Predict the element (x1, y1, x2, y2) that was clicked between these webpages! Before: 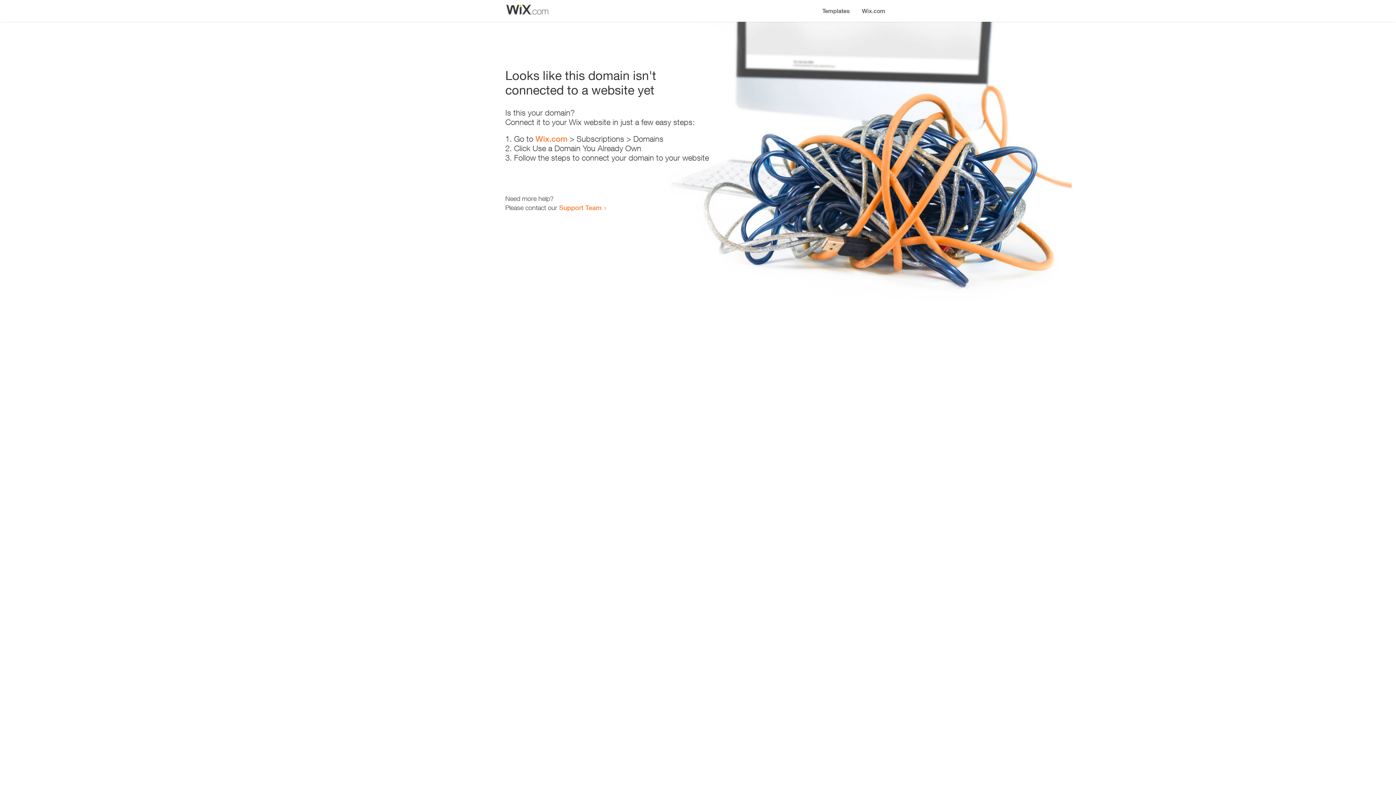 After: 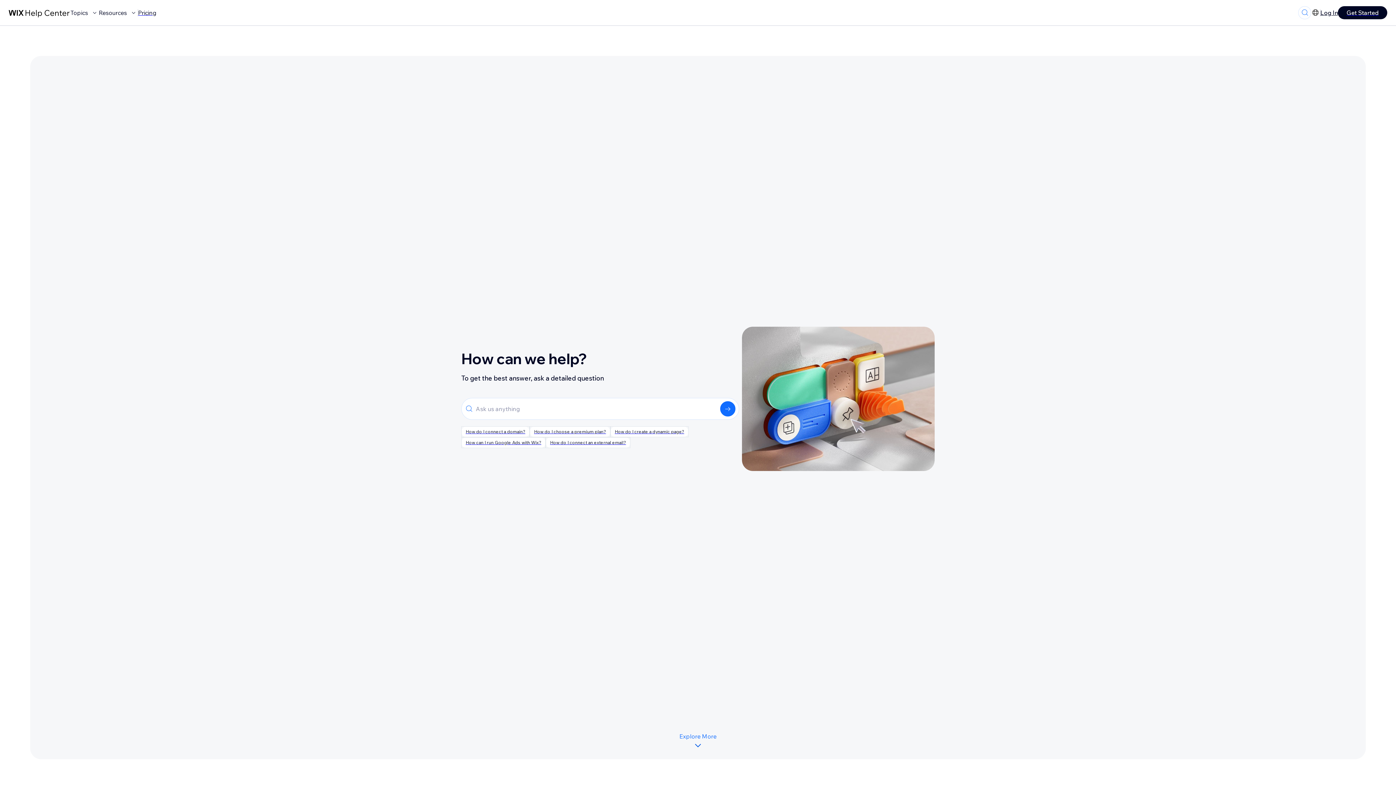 Action: label: Support Team bbox: (559, 203, 601, 211)